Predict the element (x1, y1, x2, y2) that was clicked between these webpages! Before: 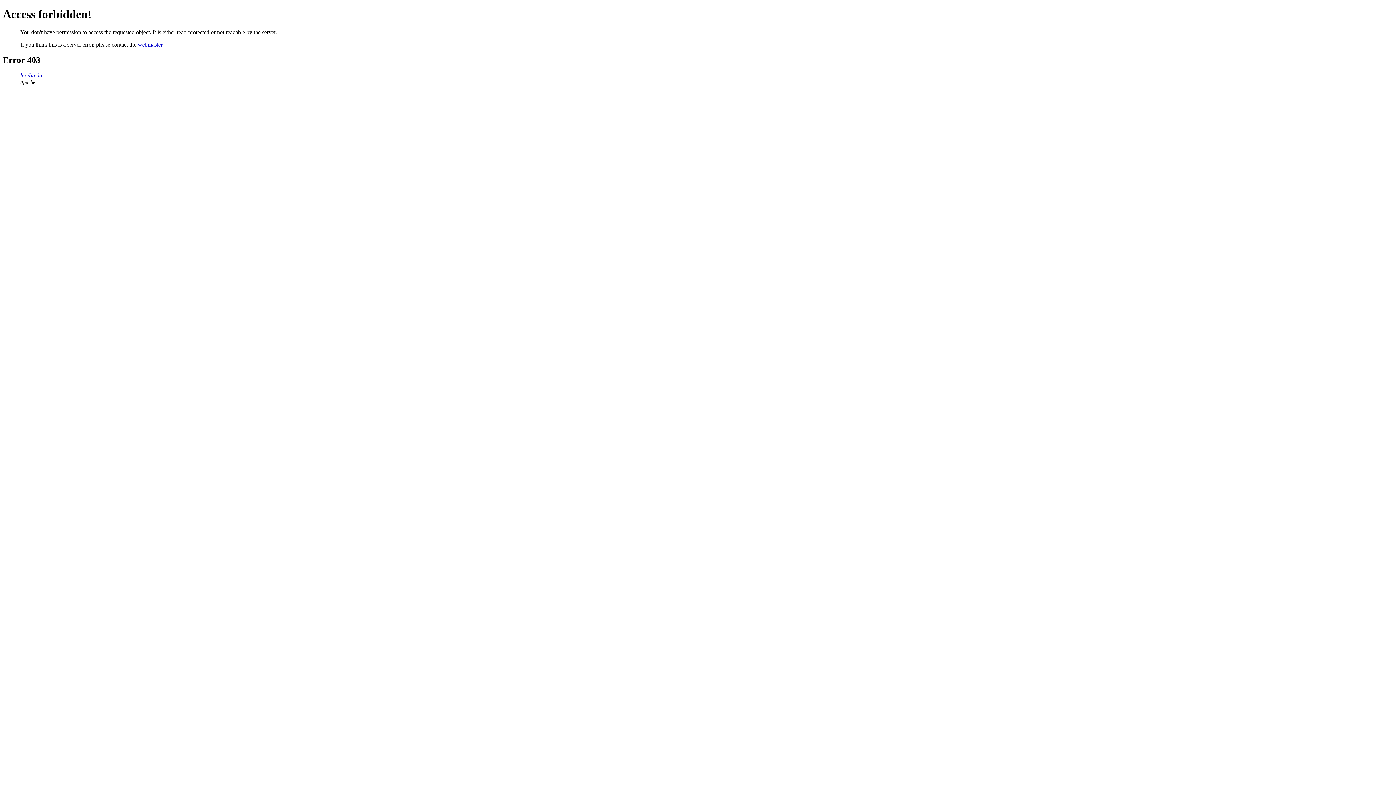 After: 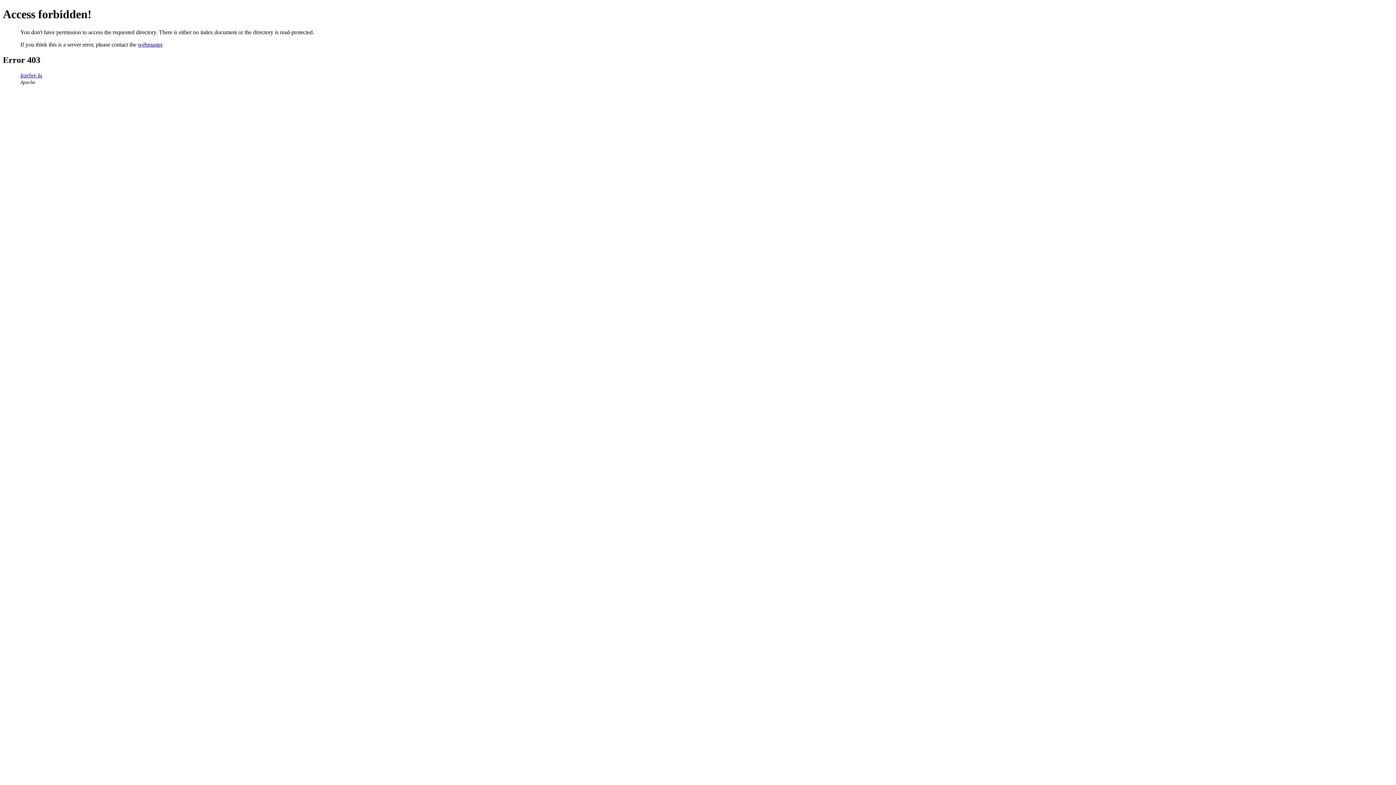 Action: label: lezebre.lu bbox: (20, 72, 42, 78)